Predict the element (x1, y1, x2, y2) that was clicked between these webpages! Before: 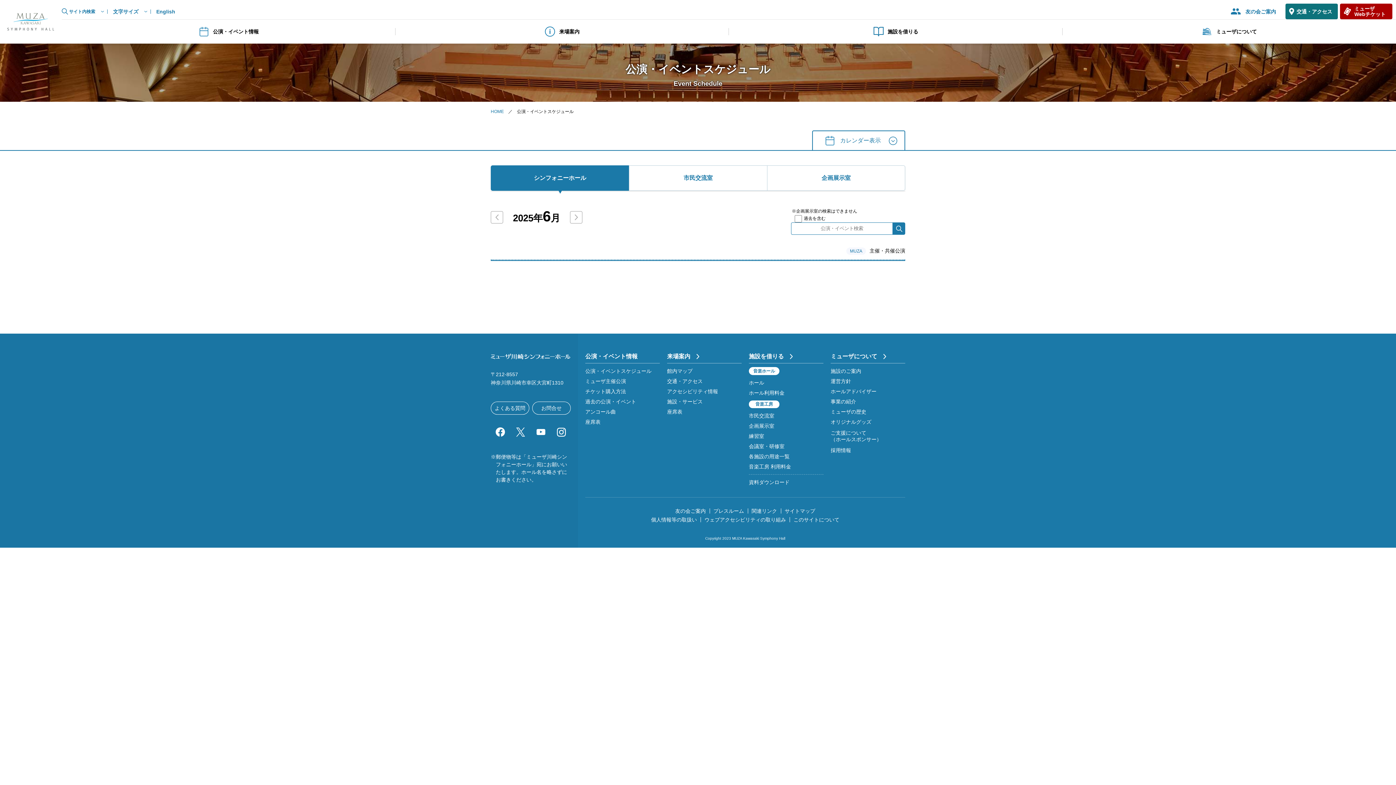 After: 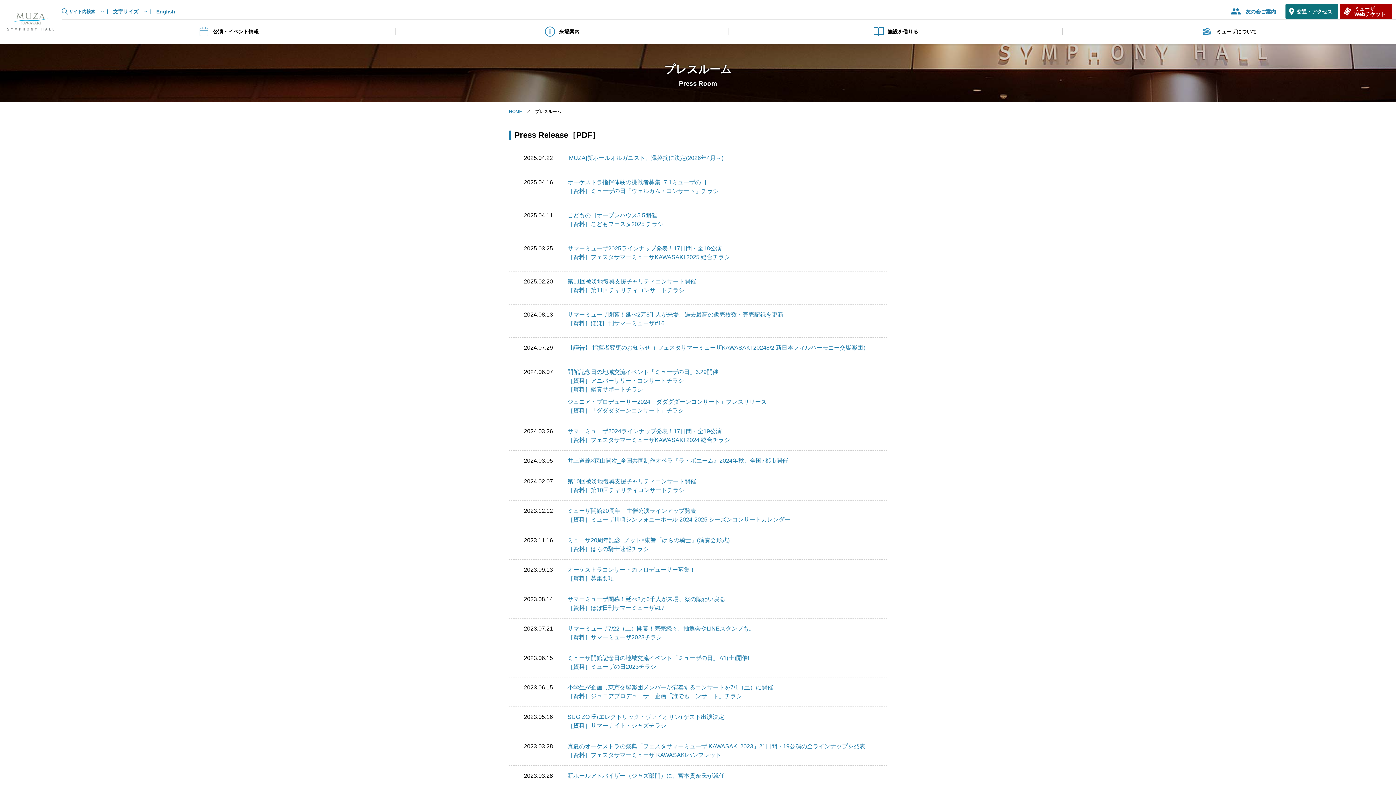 Action: label: プレスルーム bbox: (713, 508, 744, 514)